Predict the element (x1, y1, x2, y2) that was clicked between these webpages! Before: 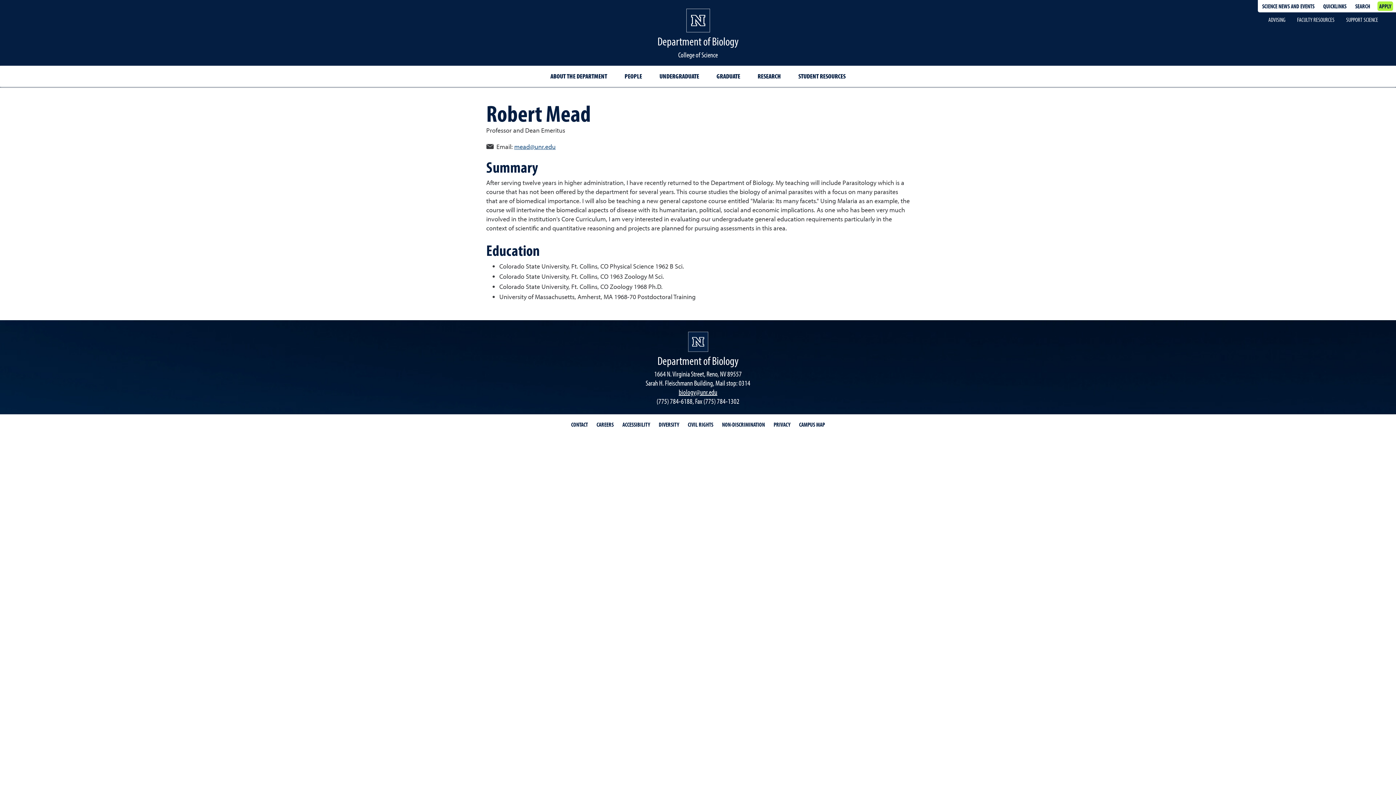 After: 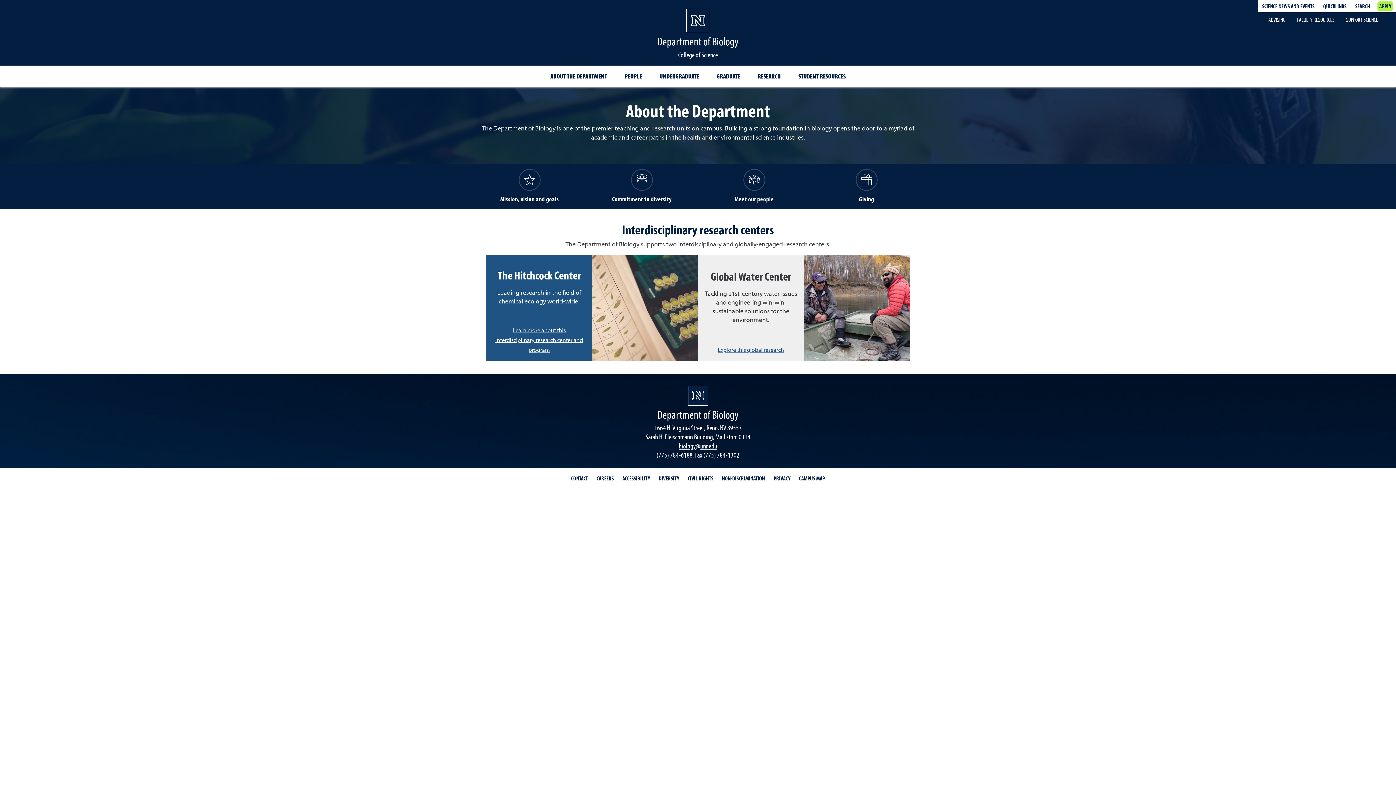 Action: bbox: (544, 67, 613, 85) label: ABOUT THE DEPARTMENT